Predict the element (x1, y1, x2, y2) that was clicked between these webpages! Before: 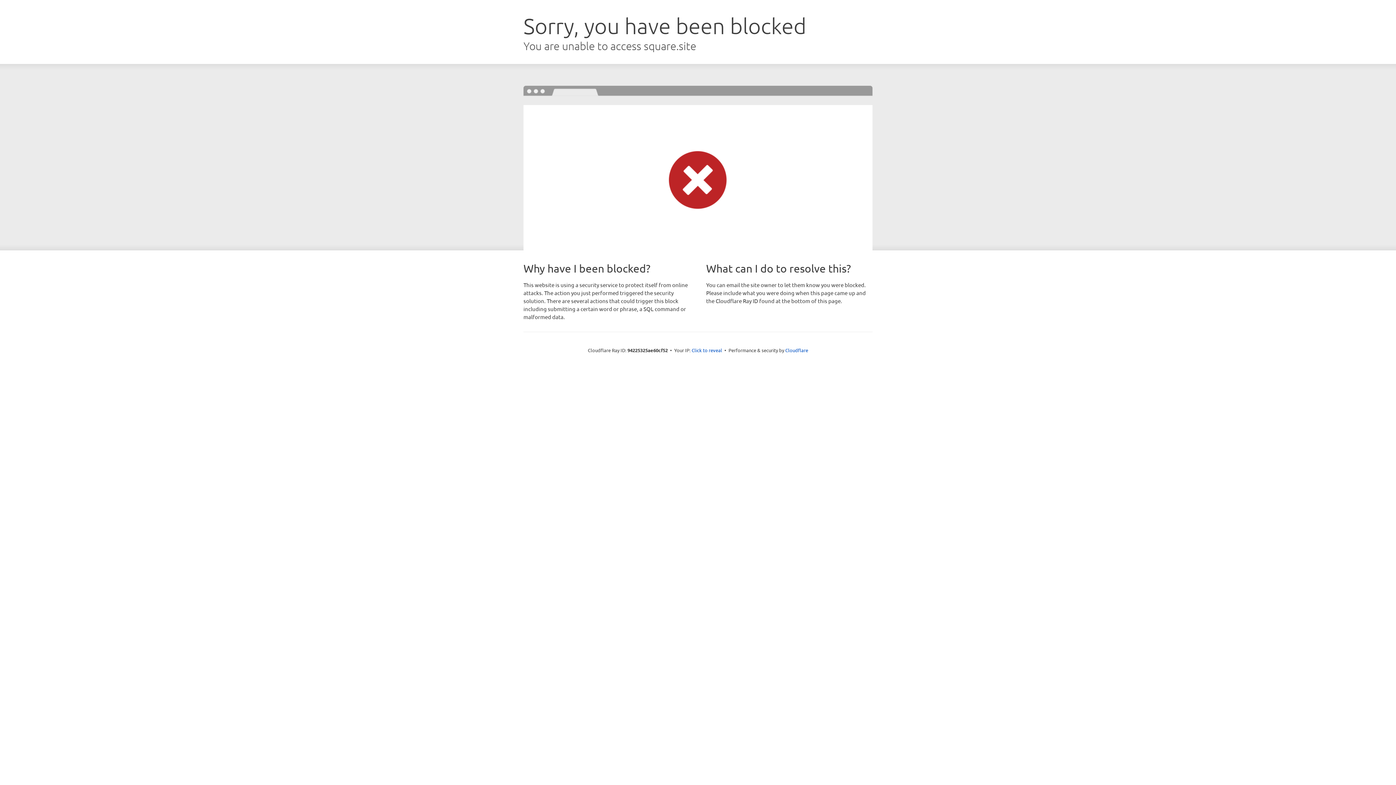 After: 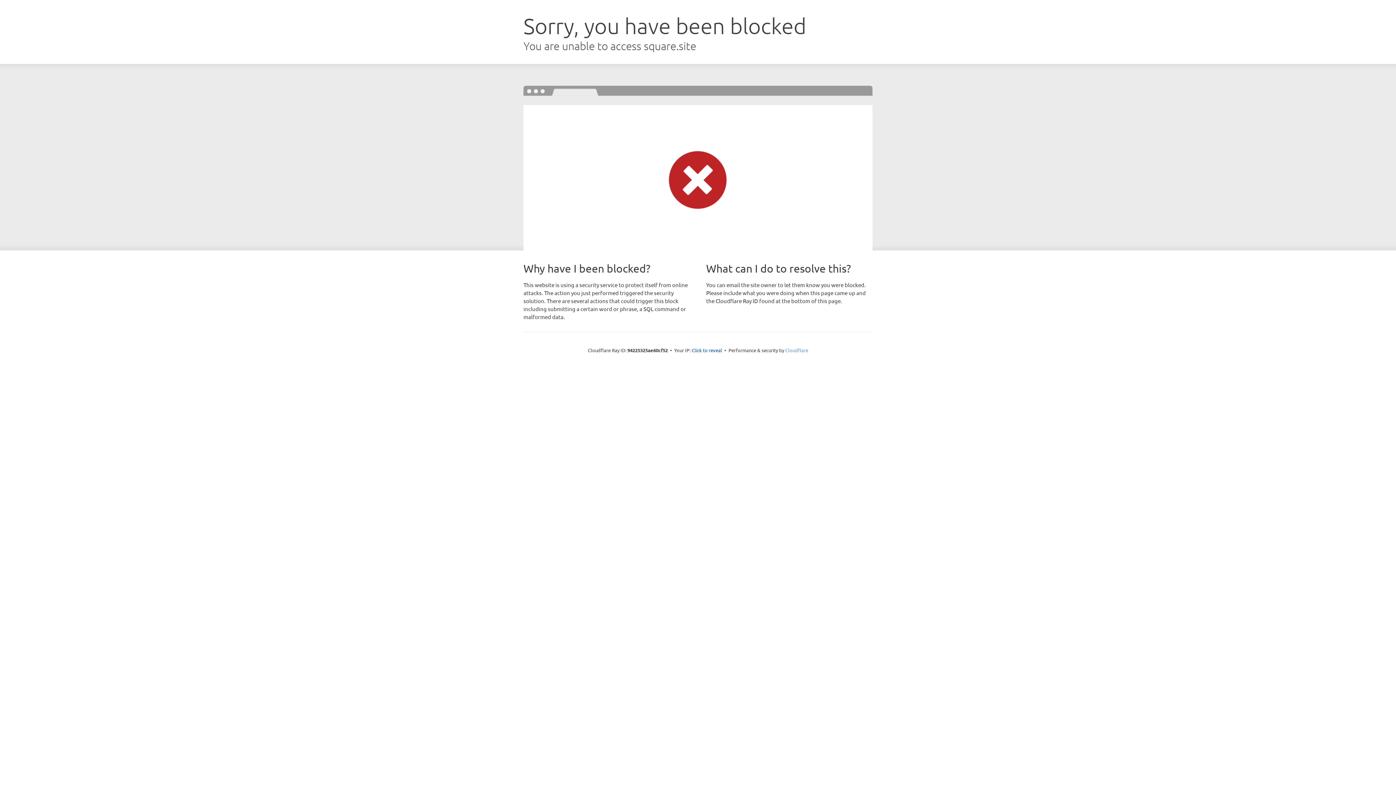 Action: label: Cloudflare bbox: (785, 347, 808, 353)